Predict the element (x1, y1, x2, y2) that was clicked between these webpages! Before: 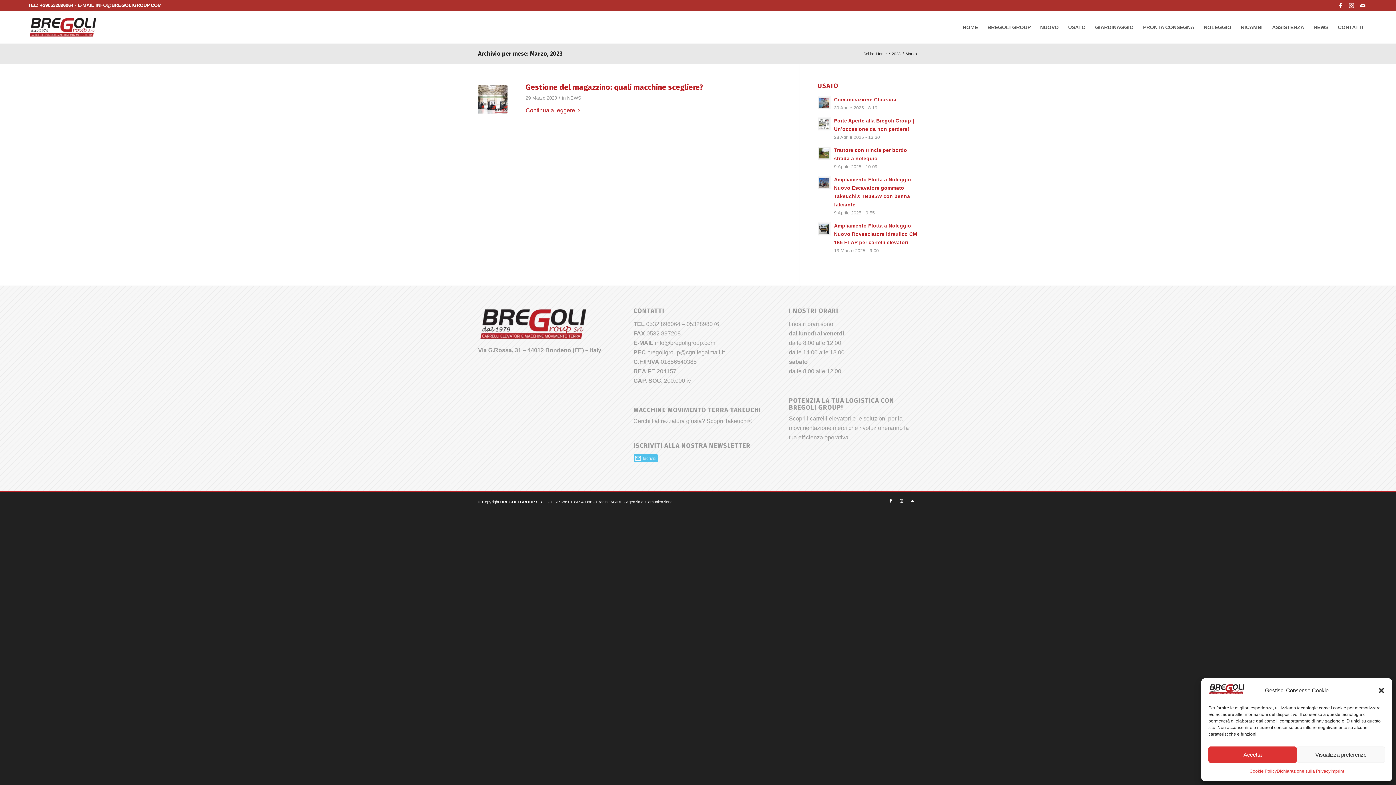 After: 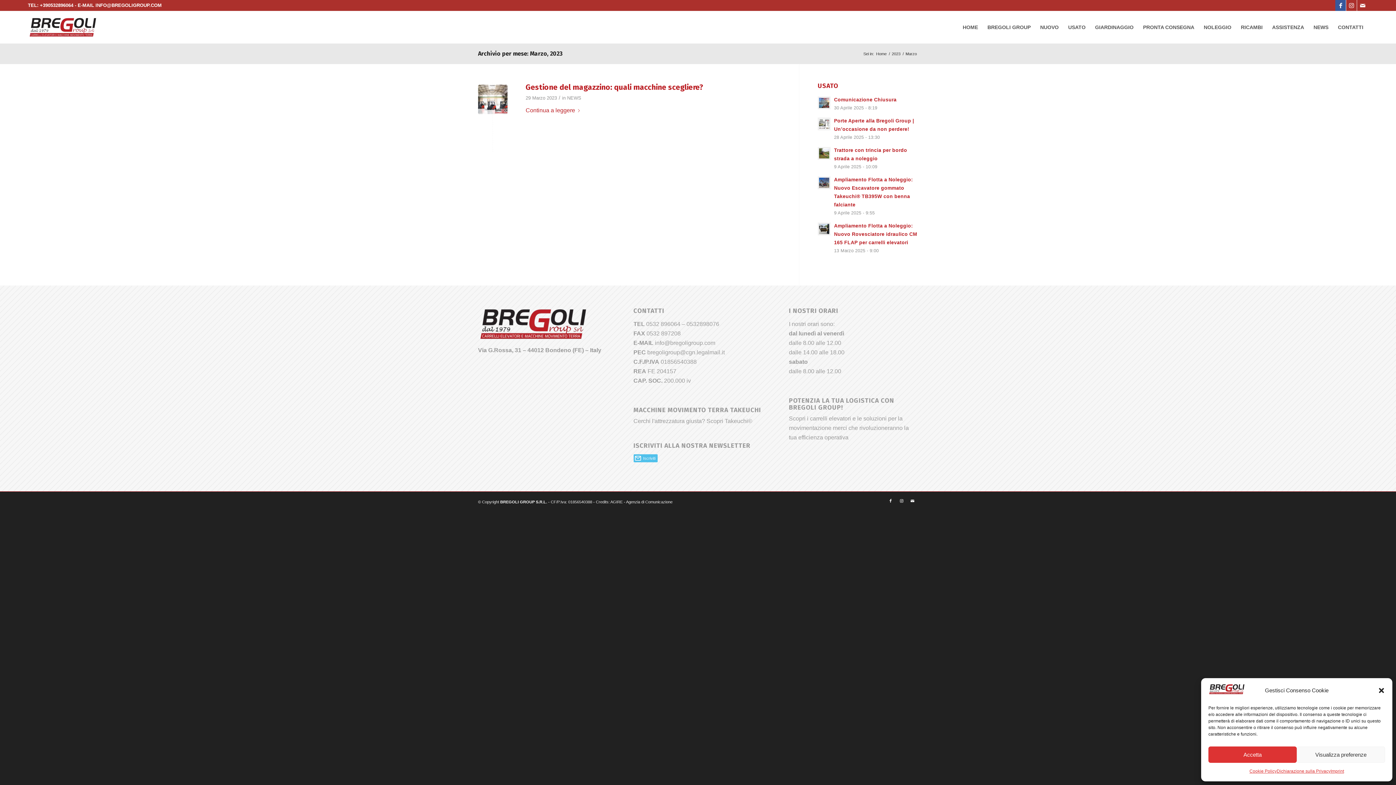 Action: label: Collegamento a Facebook bbox: (1335, 0, 1346, 10)